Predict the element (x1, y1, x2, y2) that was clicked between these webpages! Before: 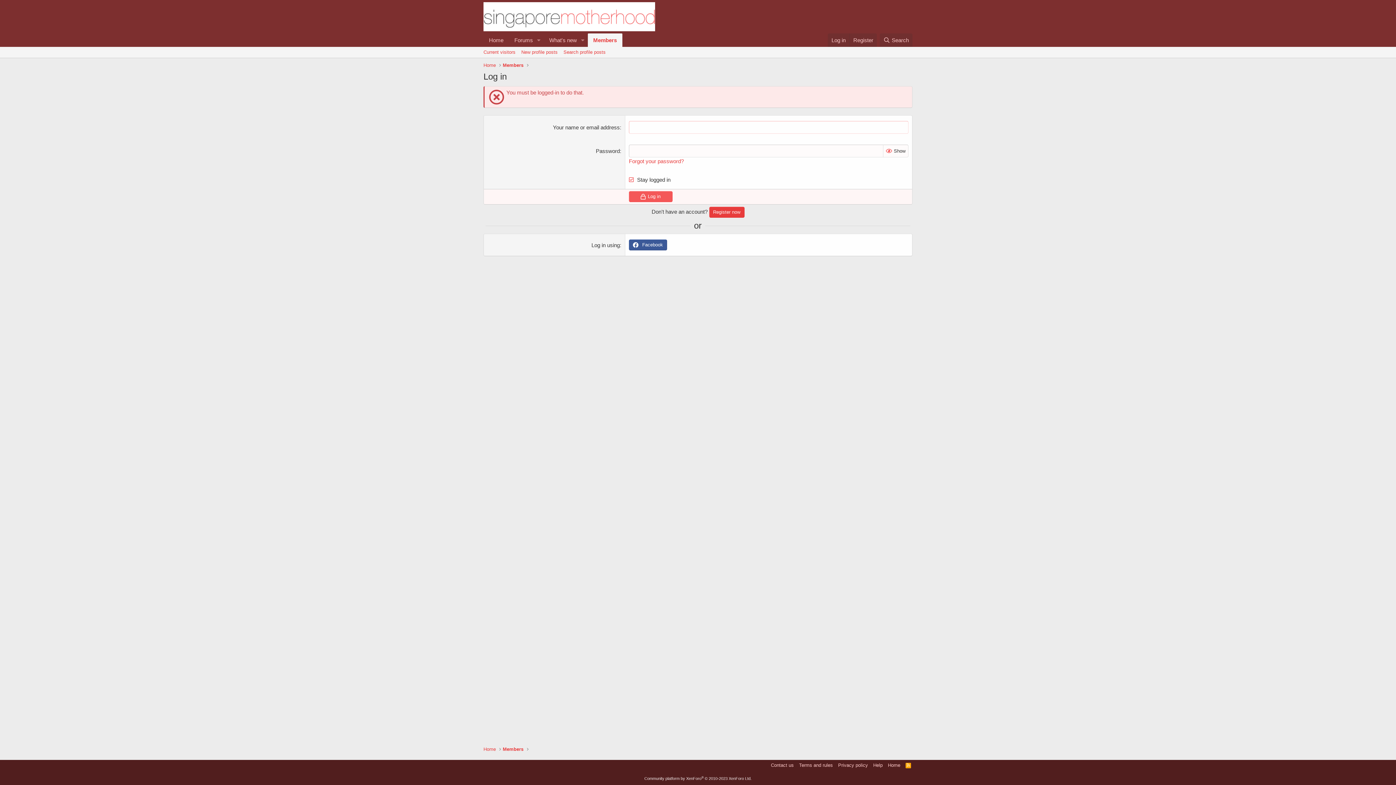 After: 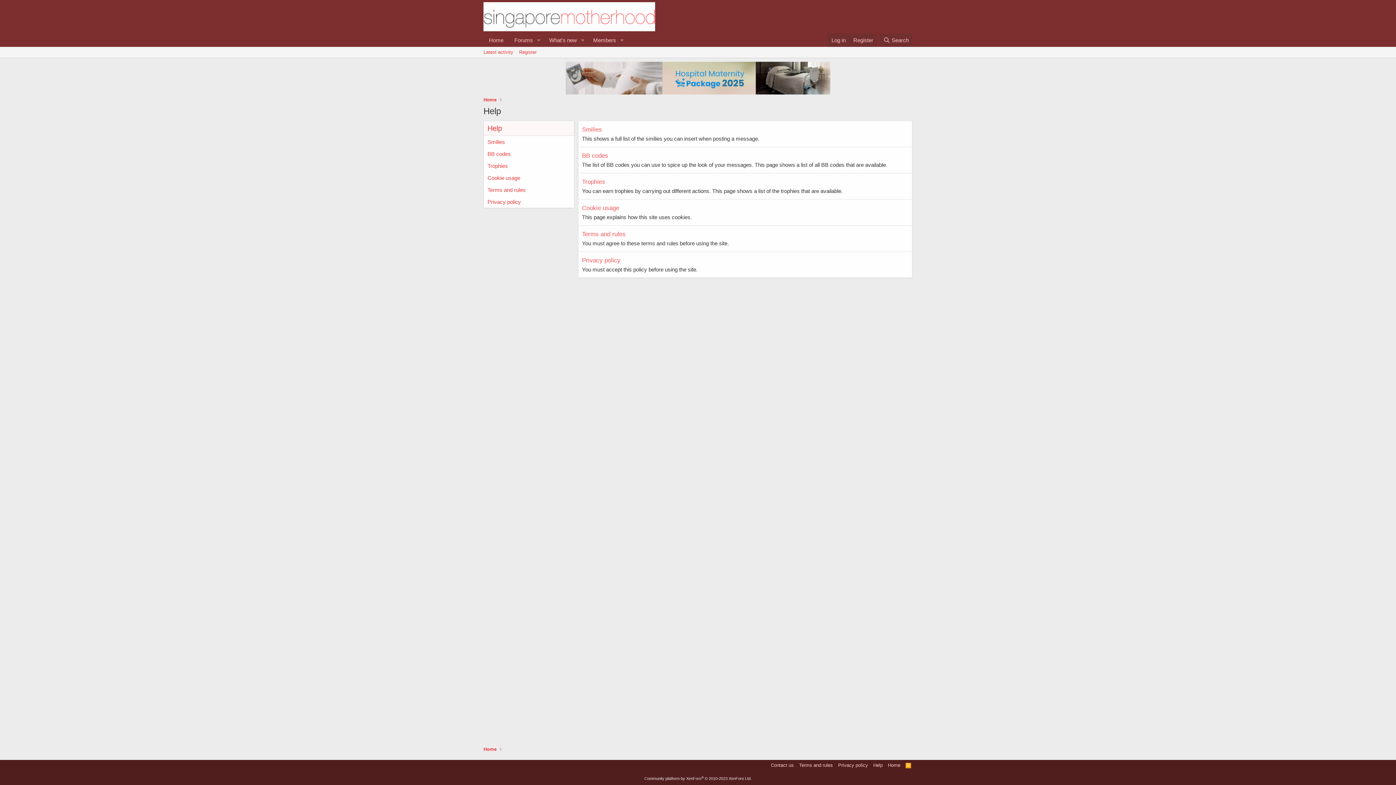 Action: bbox: (872, 762, 884, 769) label: Help